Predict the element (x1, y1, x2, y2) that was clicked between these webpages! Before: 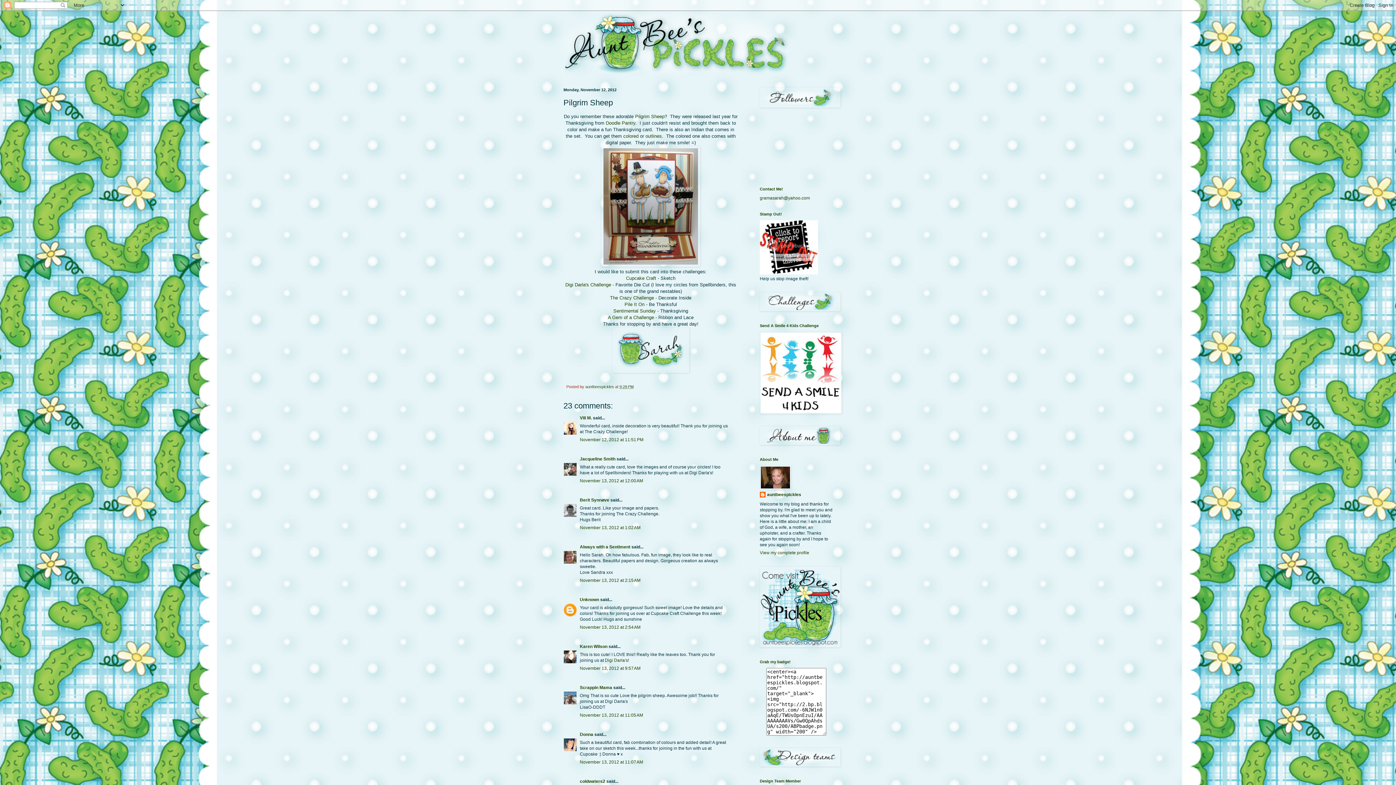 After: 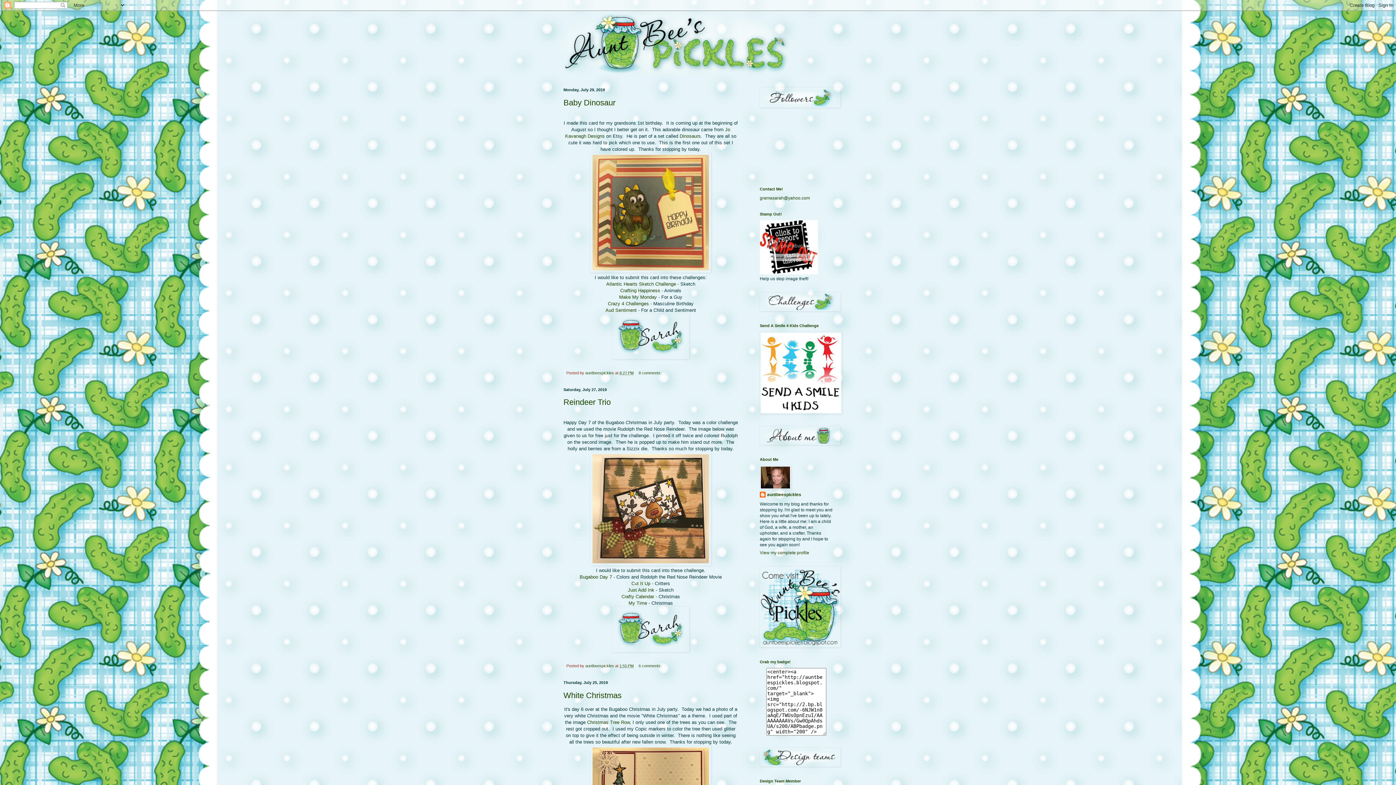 Action: bbox: (552, 10, 843, 76)